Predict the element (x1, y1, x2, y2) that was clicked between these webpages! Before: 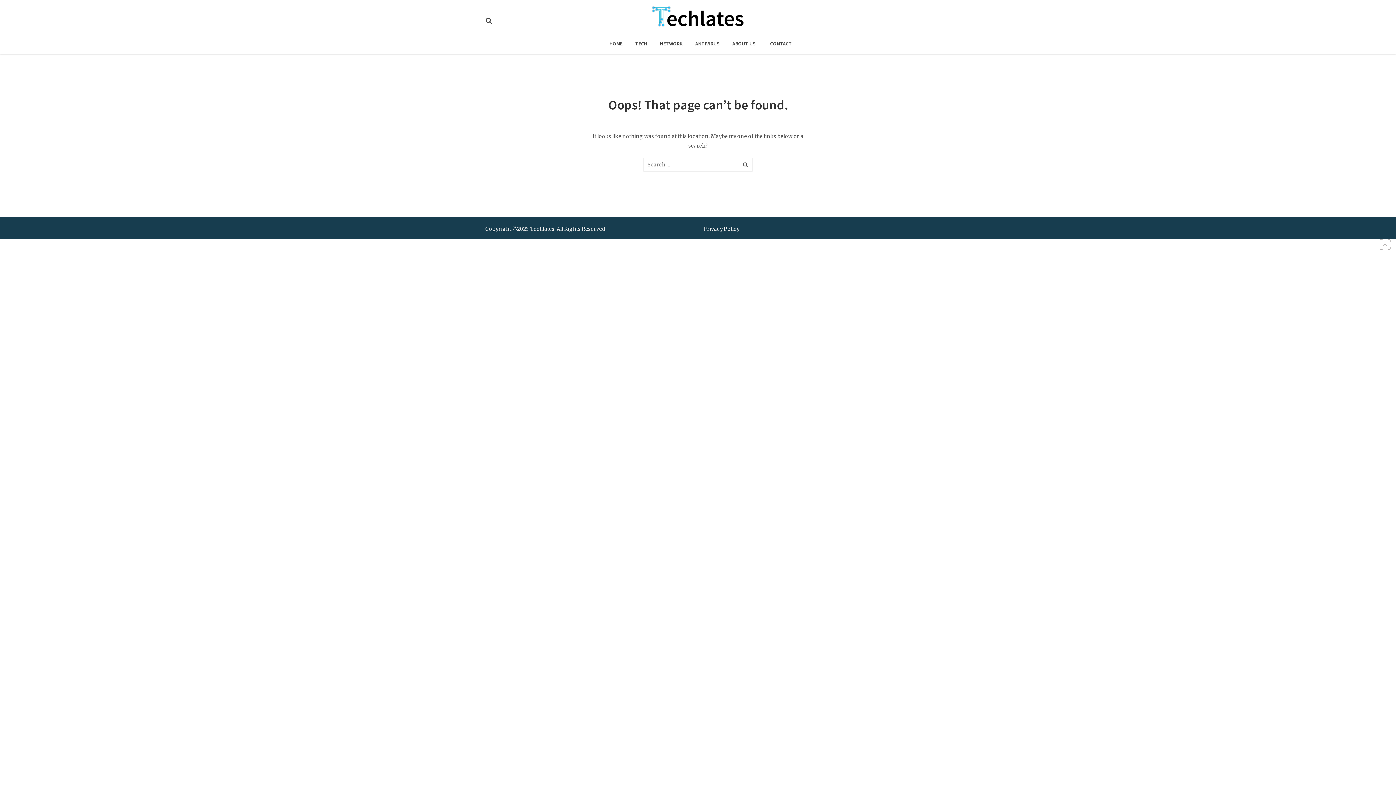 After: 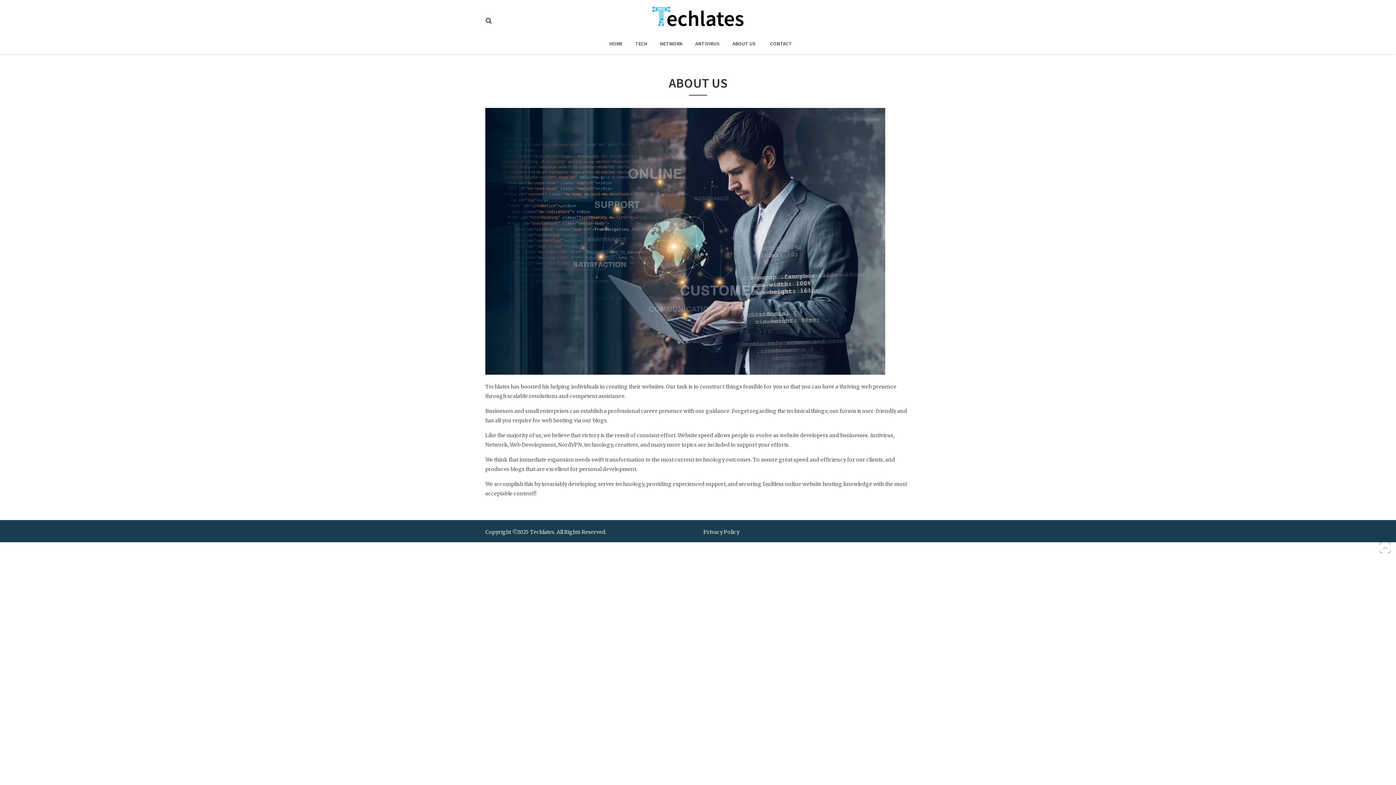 Action: bbox: (732, 33, 755, 54) label: ABOUT US